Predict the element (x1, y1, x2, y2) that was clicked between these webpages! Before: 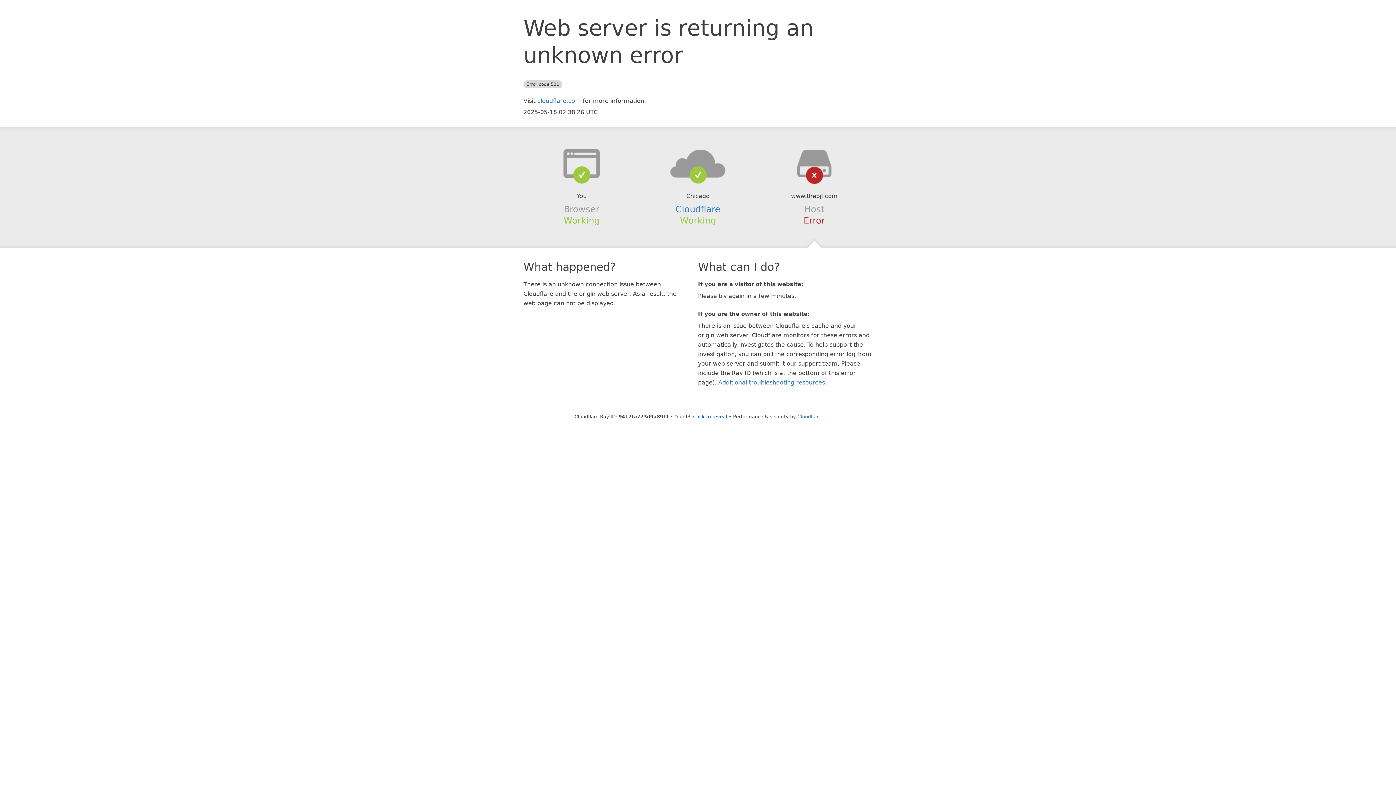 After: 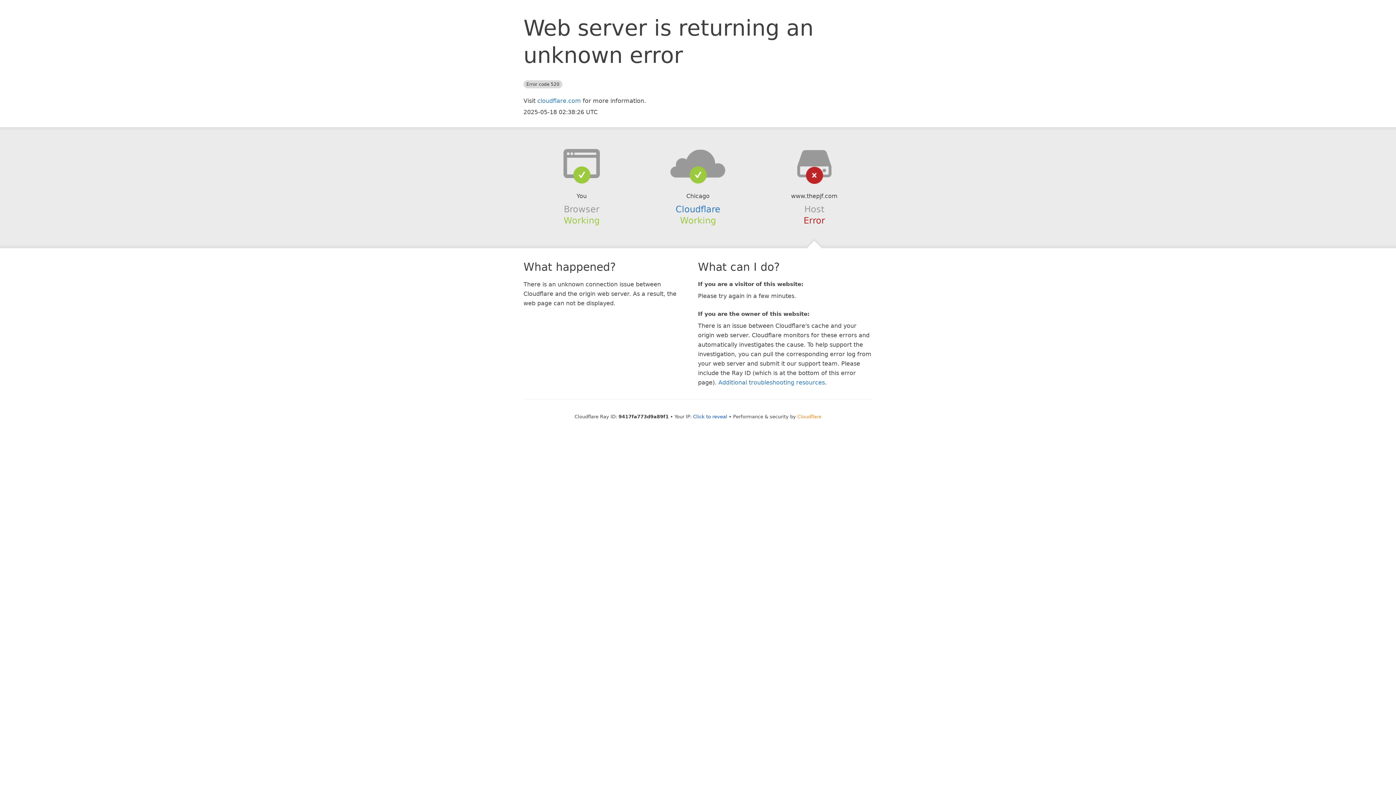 Action: label: Cloudflare bbox: (797, 414, 821, 419)